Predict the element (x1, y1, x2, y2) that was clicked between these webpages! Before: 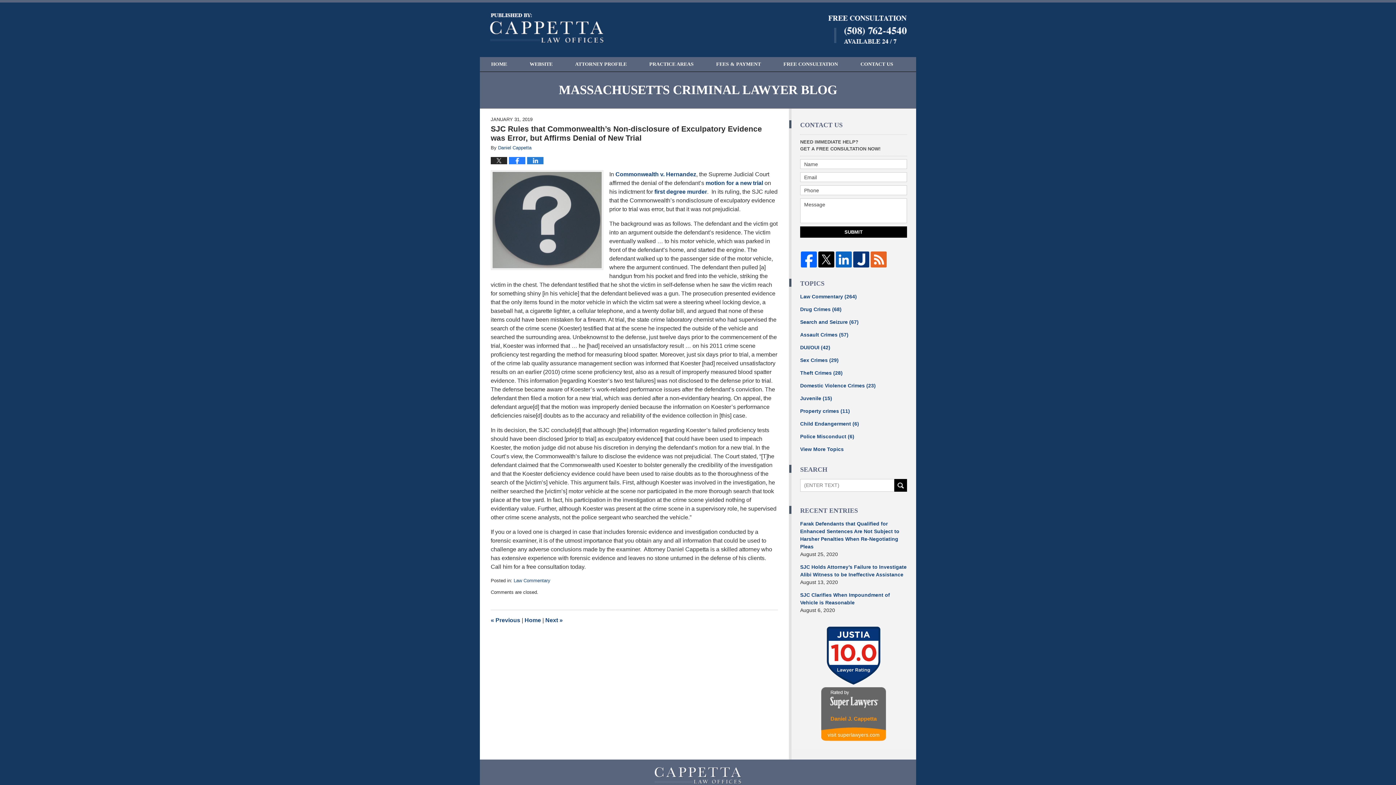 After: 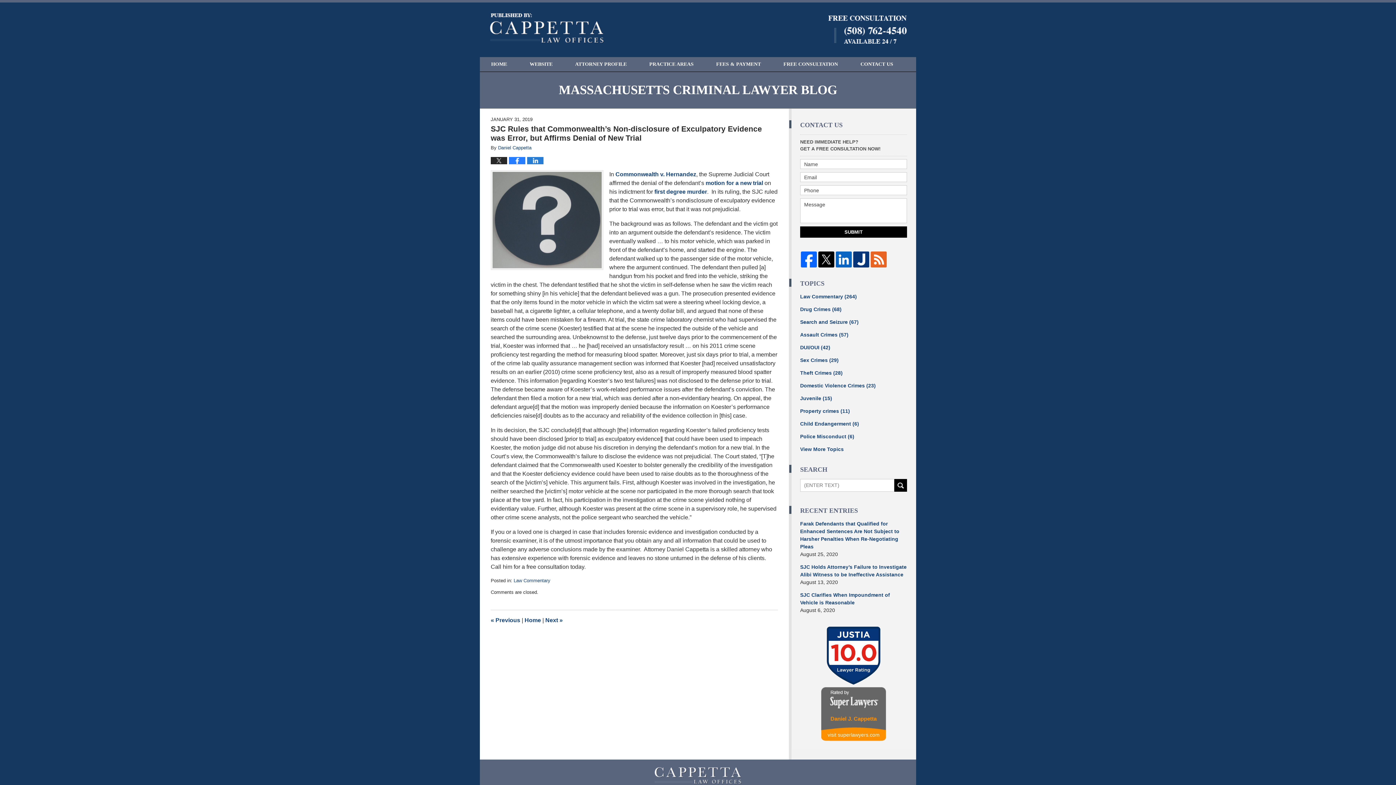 Action: bbox: (800, 626, 907, 687)